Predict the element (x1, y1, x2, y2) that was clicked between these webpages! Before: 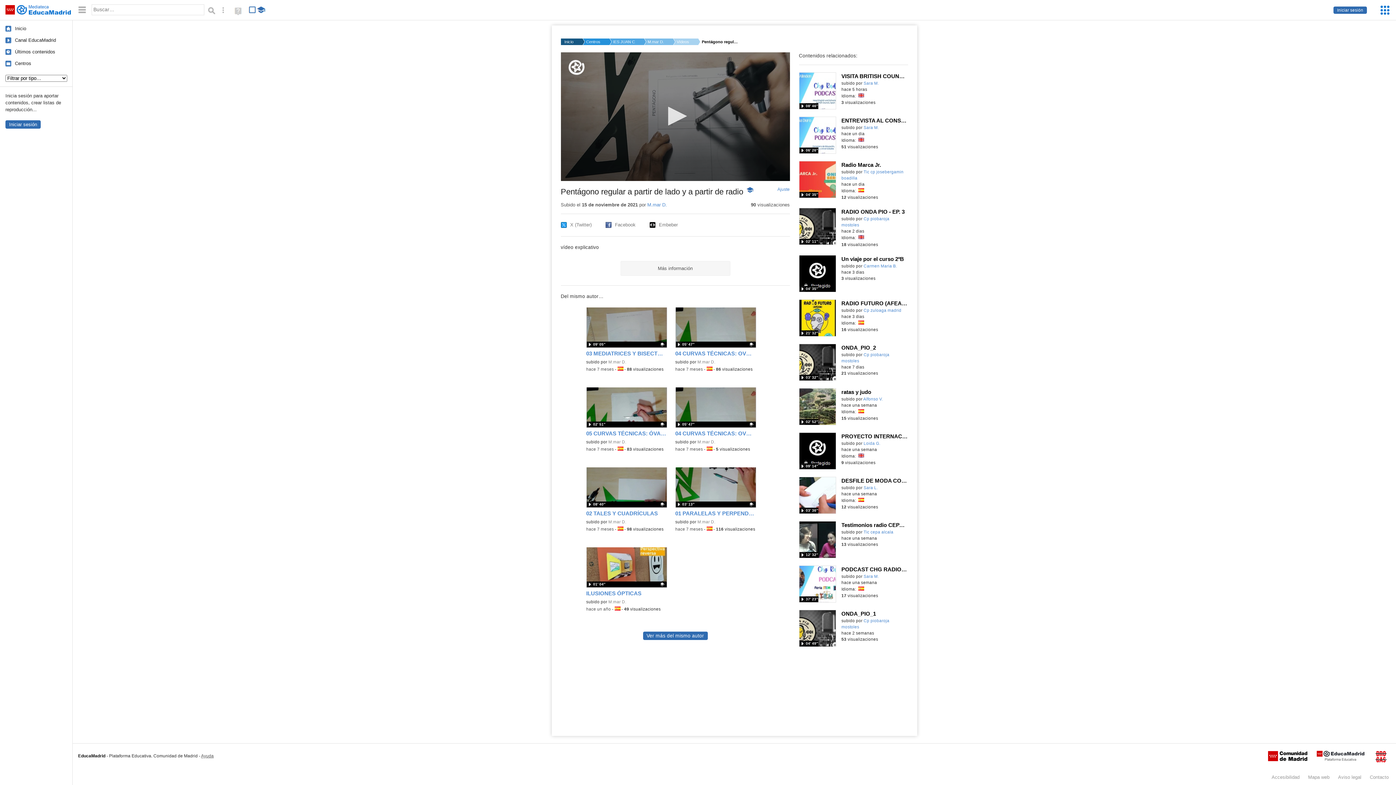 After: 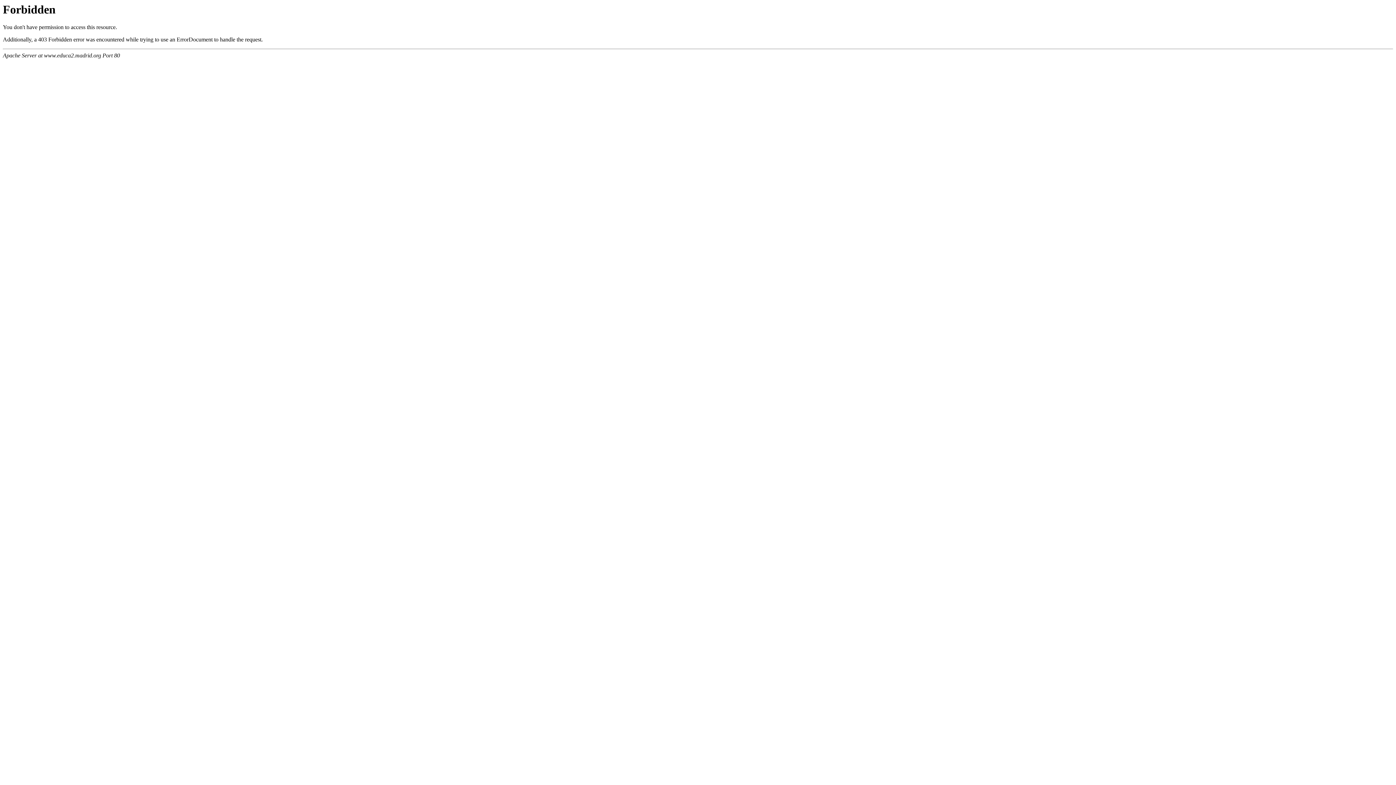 Action: bbox: (78, 753, 105, 758) label: EducaMadrid